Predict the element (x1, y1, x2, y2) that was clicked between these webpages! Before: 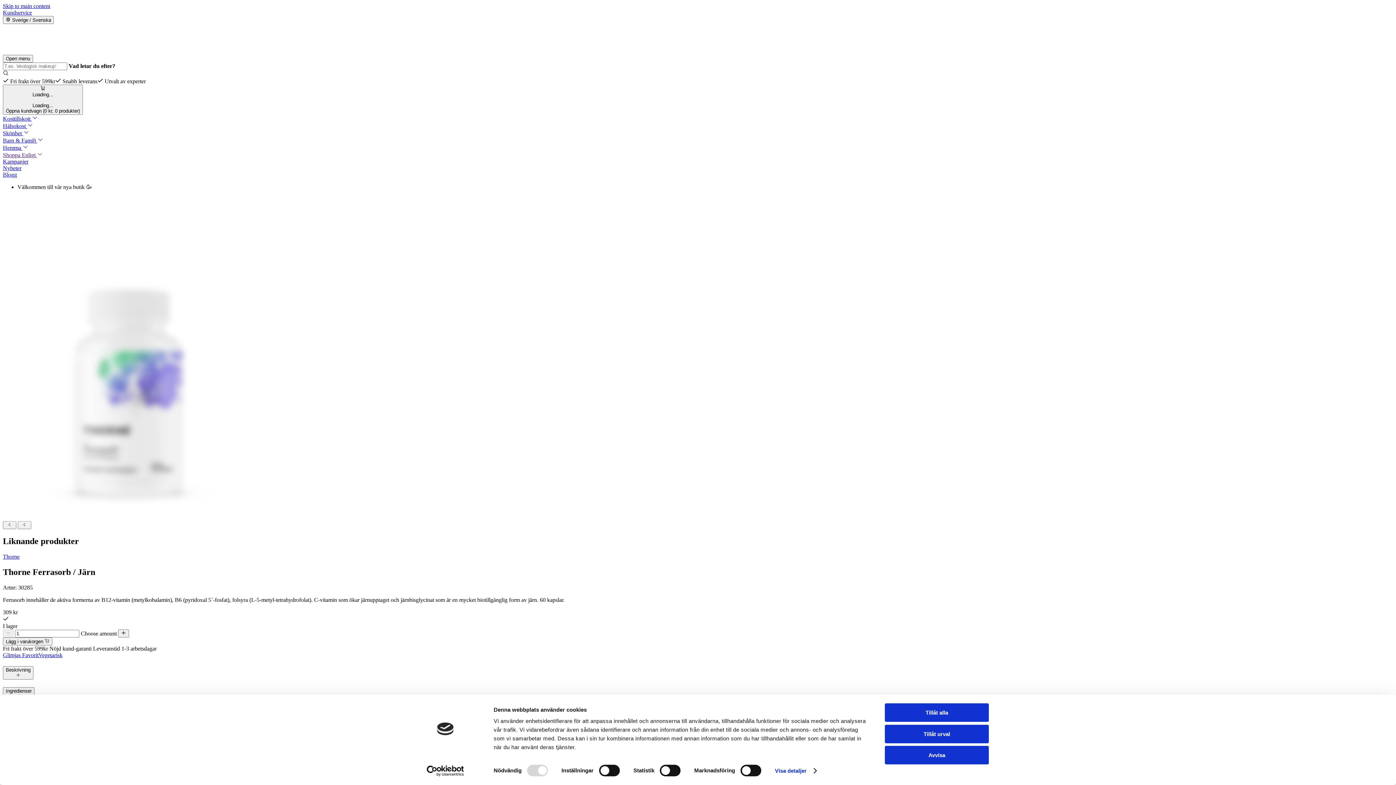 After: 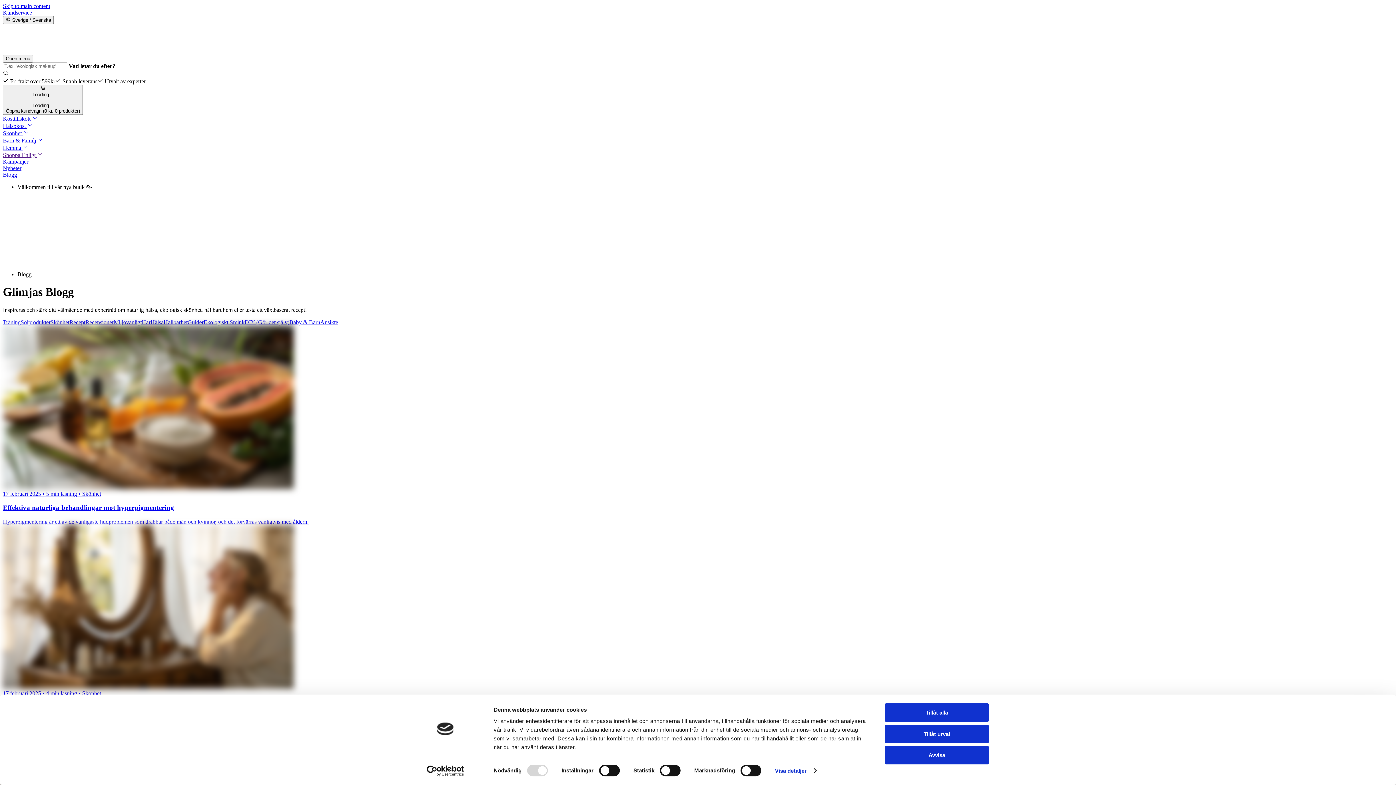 Action: label: Blogg bbox: (2, 171, 17, 177)